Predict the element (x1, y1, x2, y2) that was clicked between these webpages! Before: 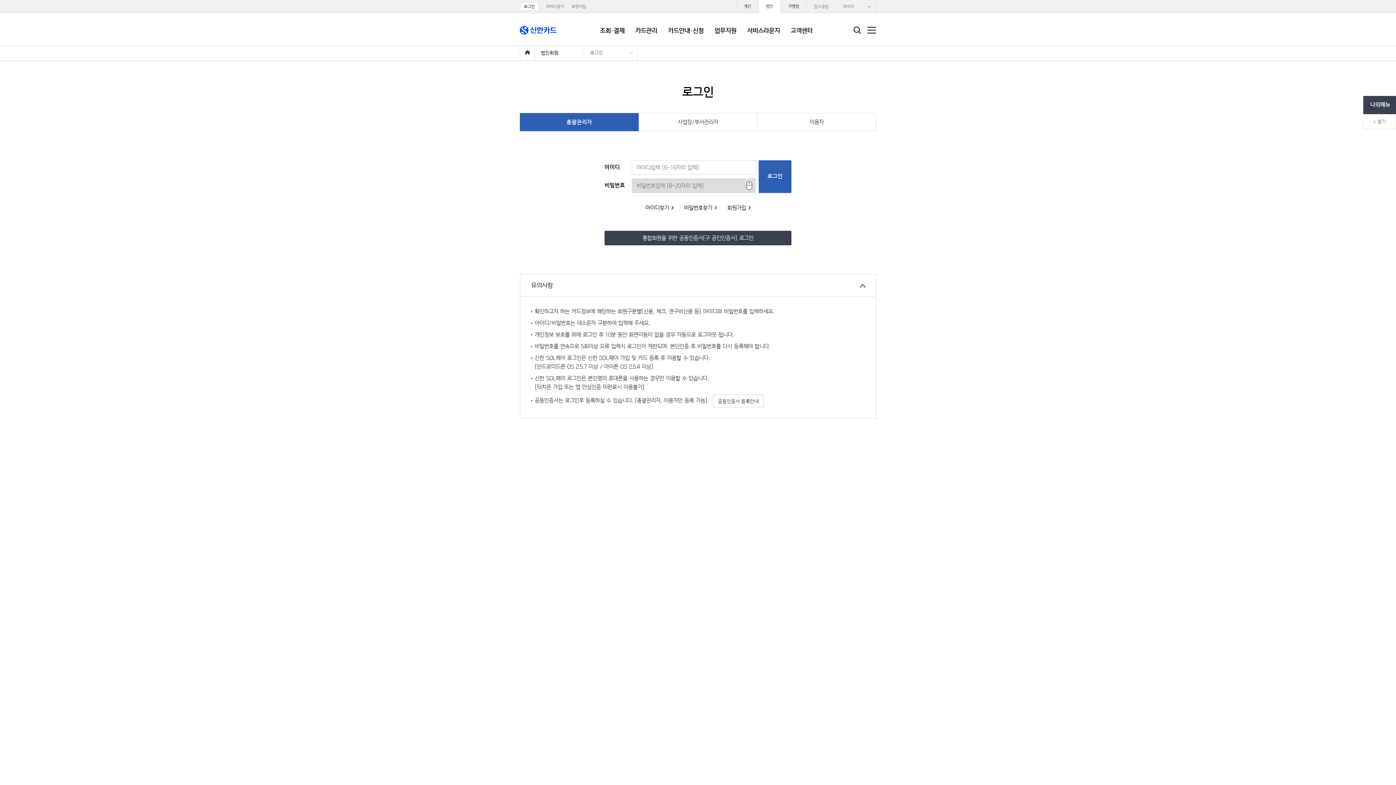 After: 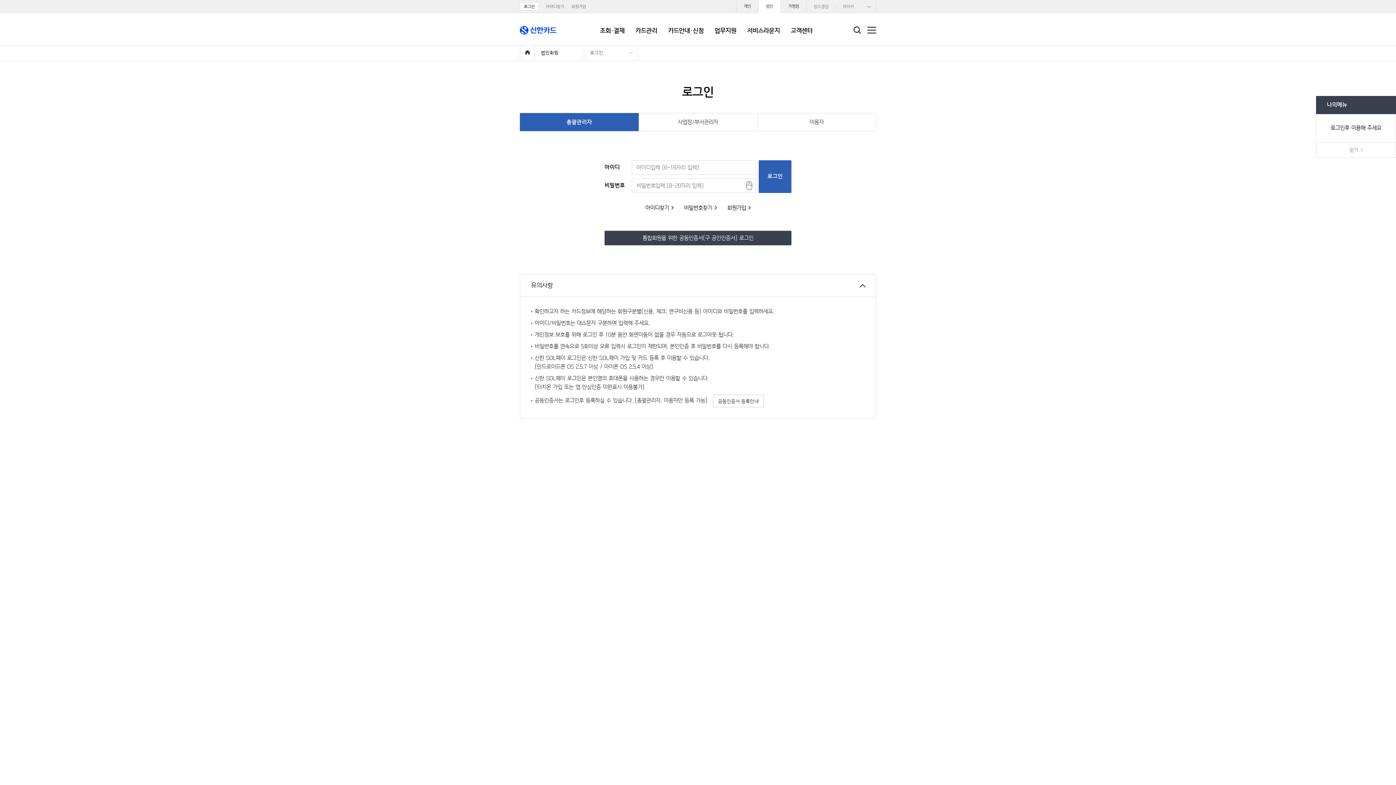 Action: label: 열기 bbox: (1364, 114, 1396, 129)